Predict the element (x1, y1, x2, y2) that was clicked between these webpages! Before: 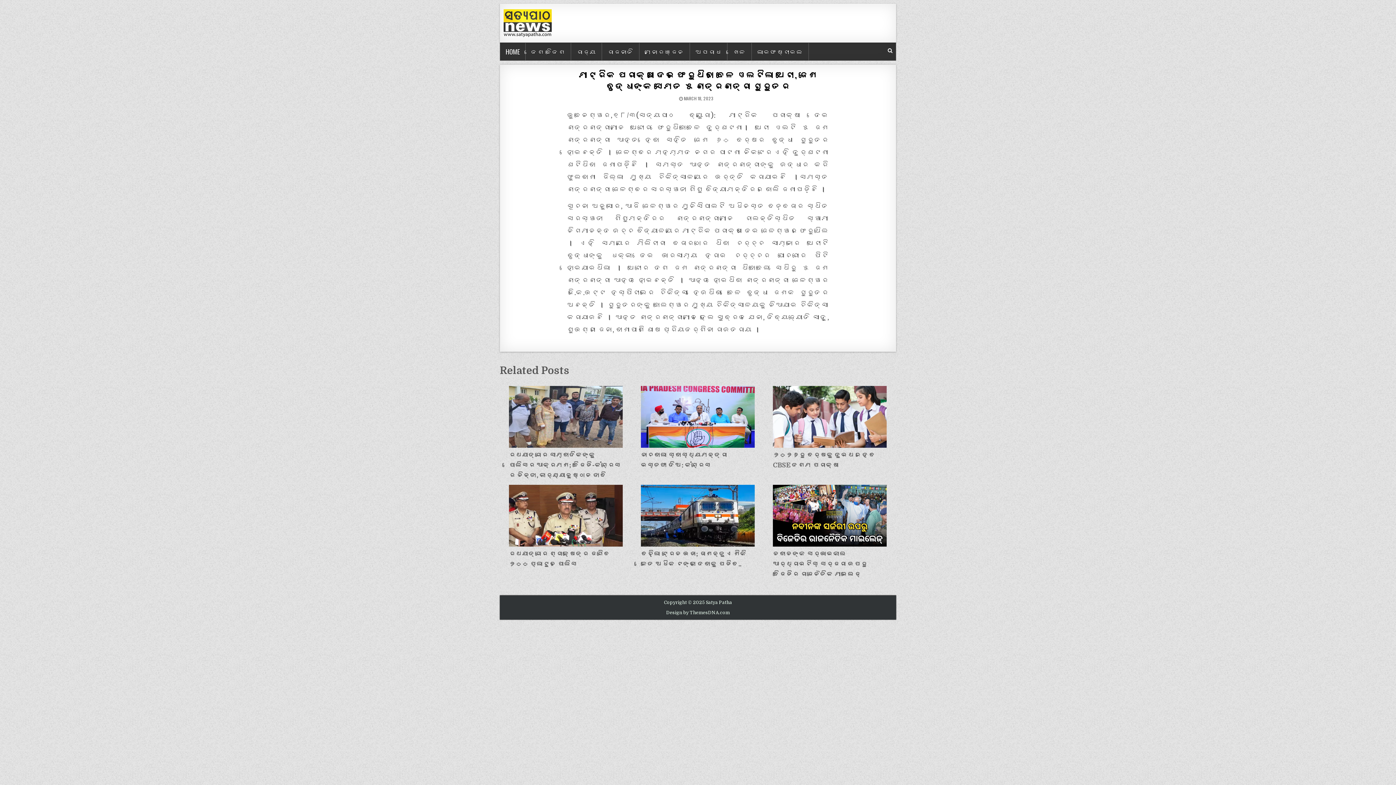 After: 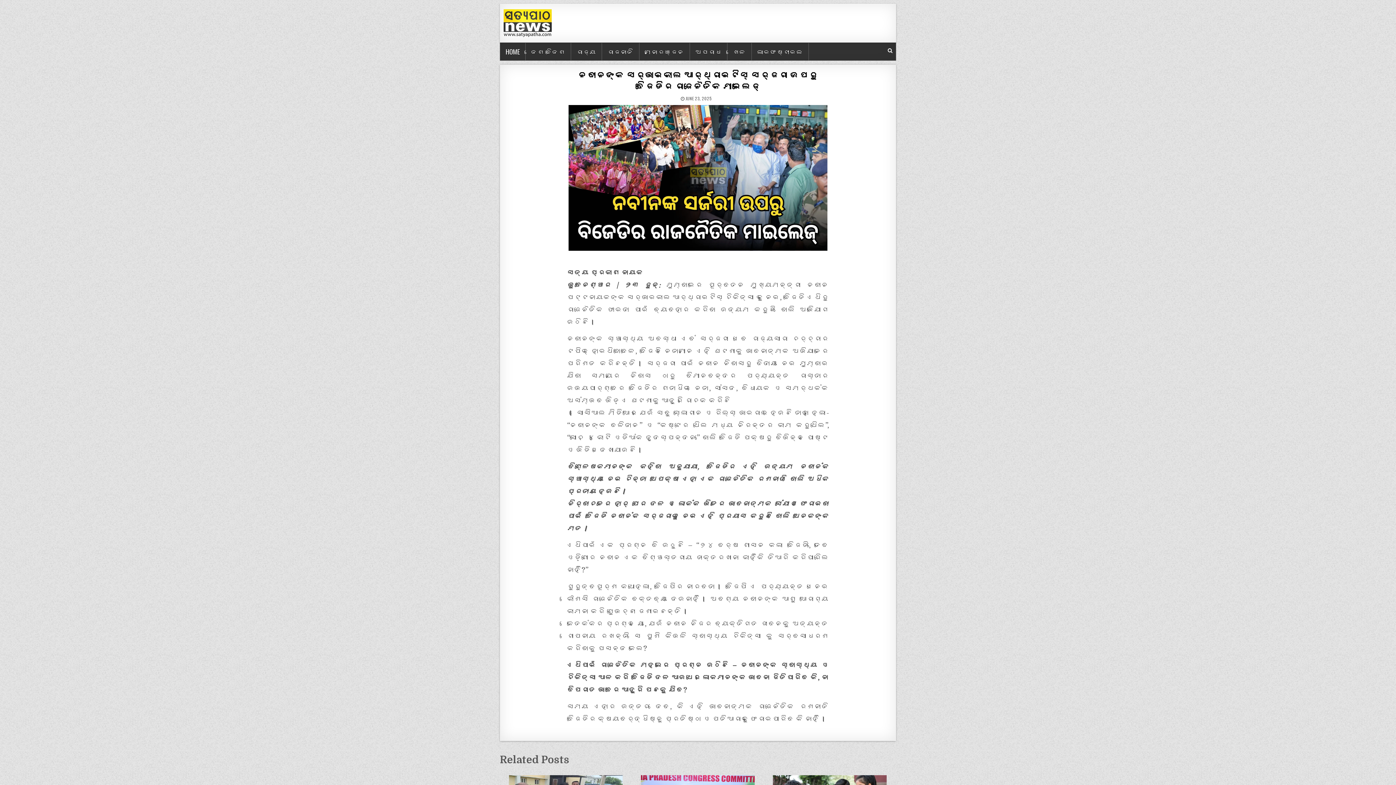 Action: label: ନବୀନଙ୍କ ସର୍ଭାଇକାଲ ଆର୍ଥ୍ରାଇଟିସ୍ ସର୍ଜରୀ ଉପରୁ ବିଜେଡିର ରାଜନୈତିକ ମାଇଲେଜ୍ bbox: (773, 550, 867, 578)